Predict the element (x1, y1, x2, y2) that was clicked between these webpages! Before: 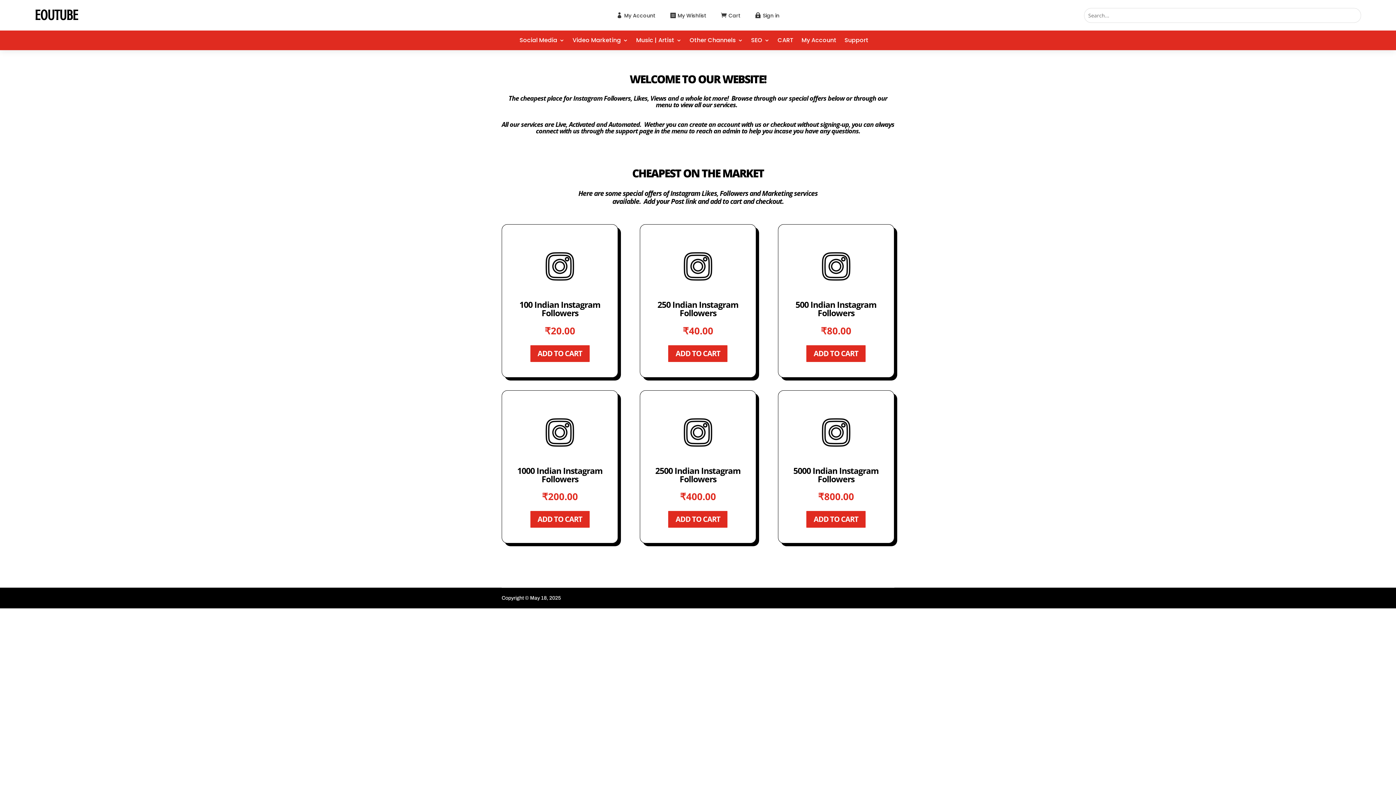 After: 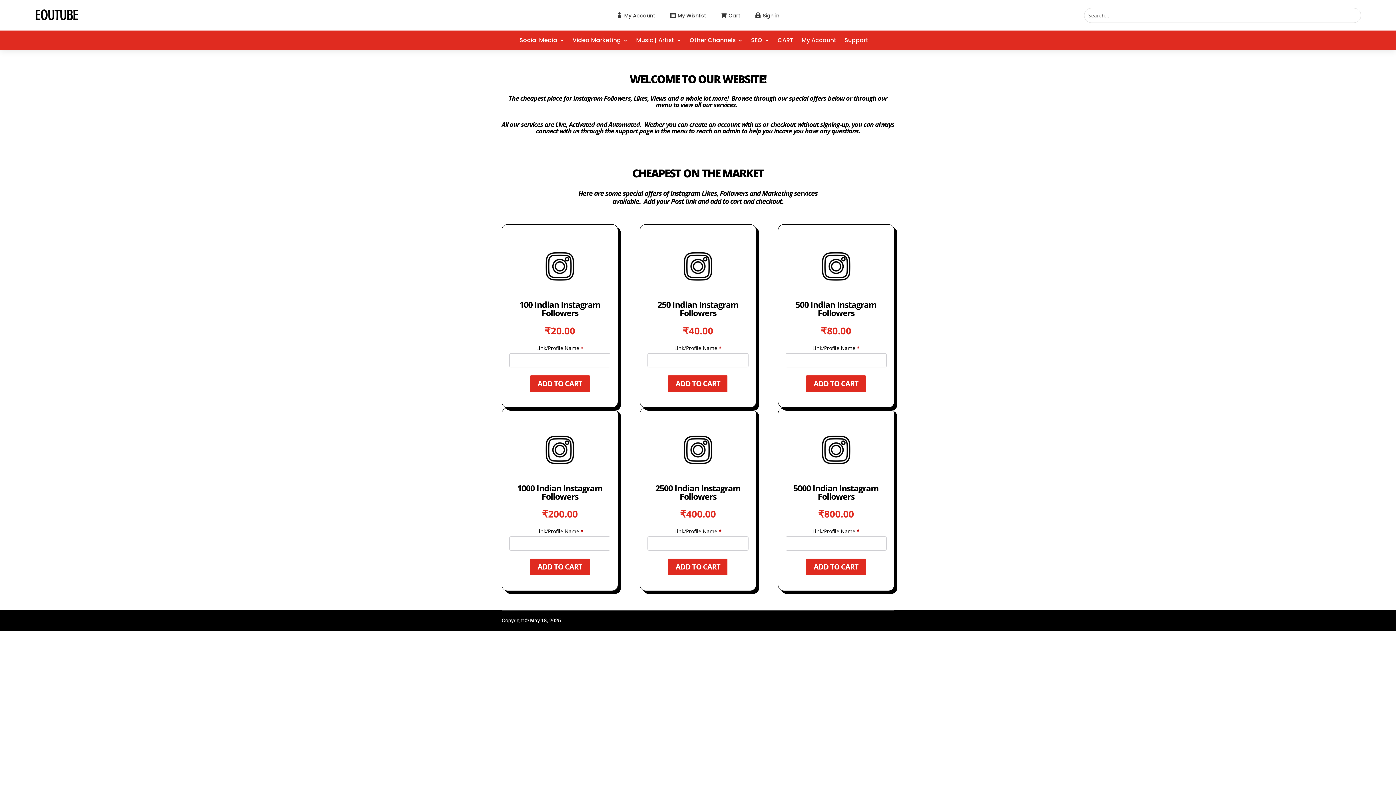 Action: bbox: (667, 344, 728, 362) label: ADD TO CART